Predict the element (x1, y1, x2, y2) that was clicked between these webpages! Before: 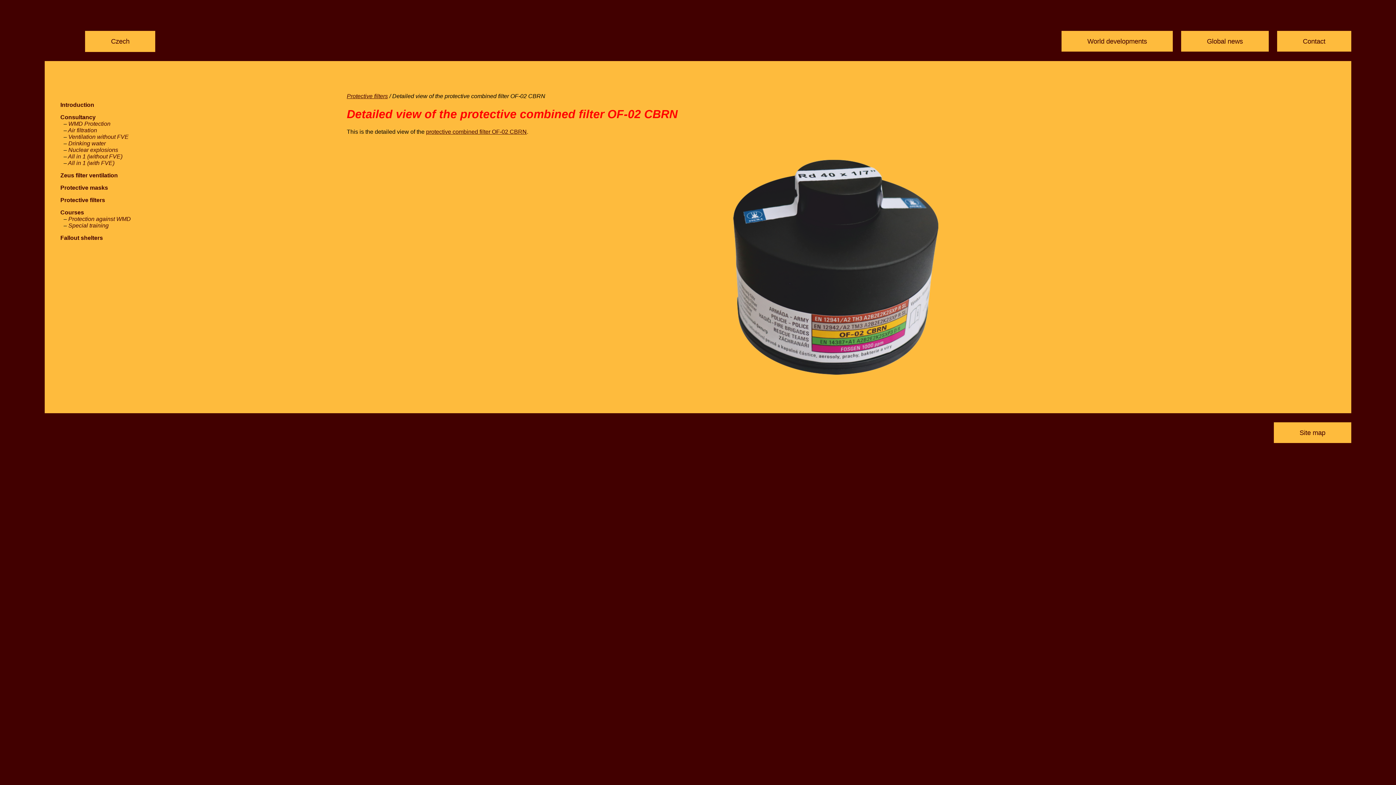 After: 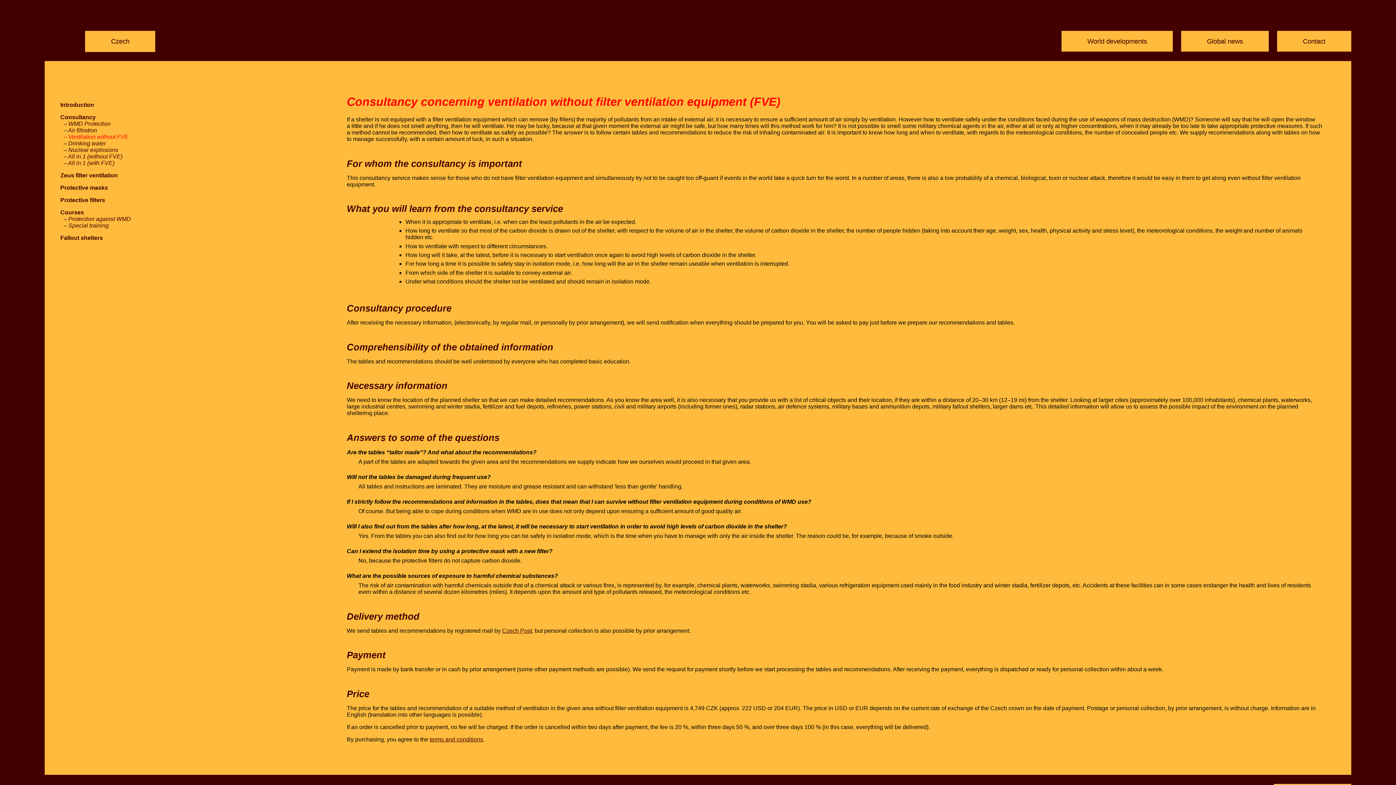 Action: label: Ventilation without FVE bbox: (68, 133, 128, 140)